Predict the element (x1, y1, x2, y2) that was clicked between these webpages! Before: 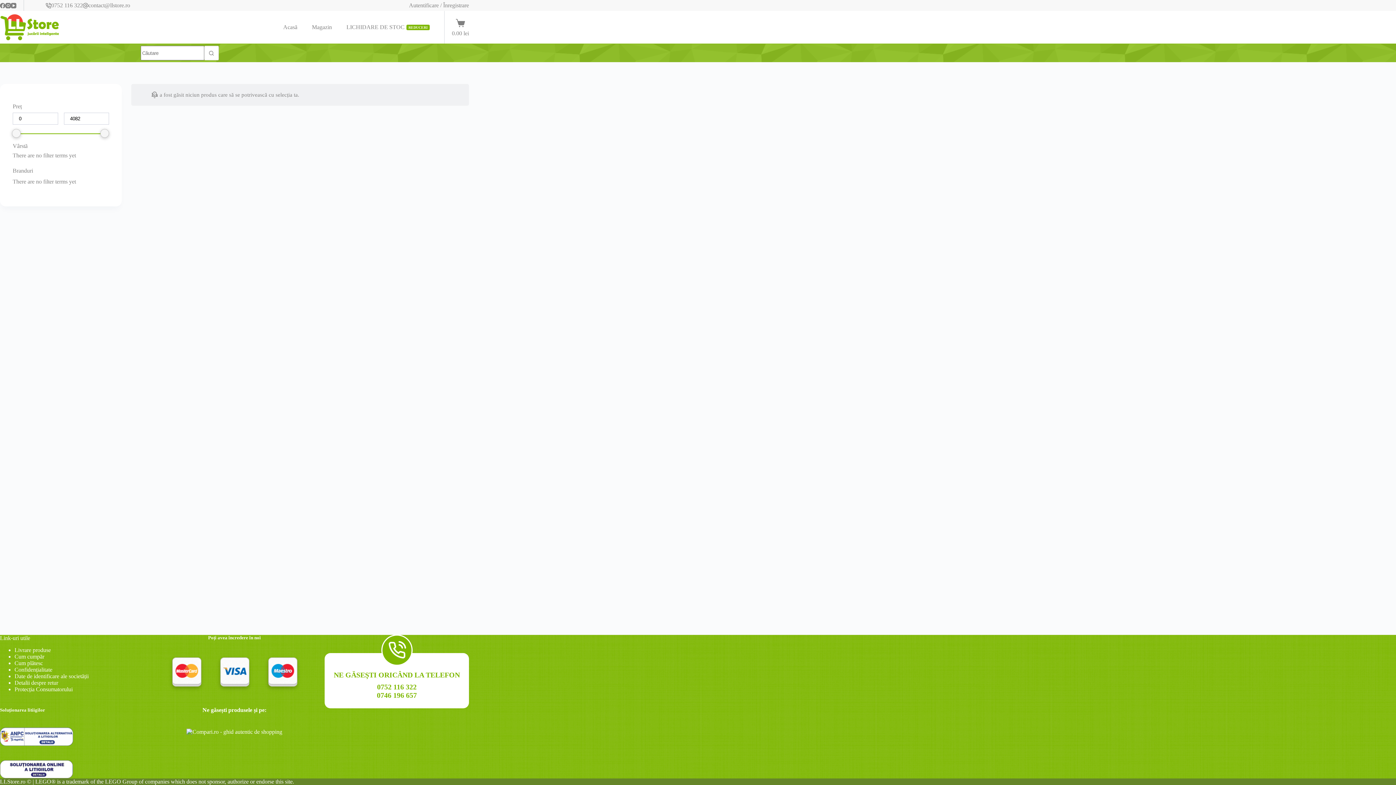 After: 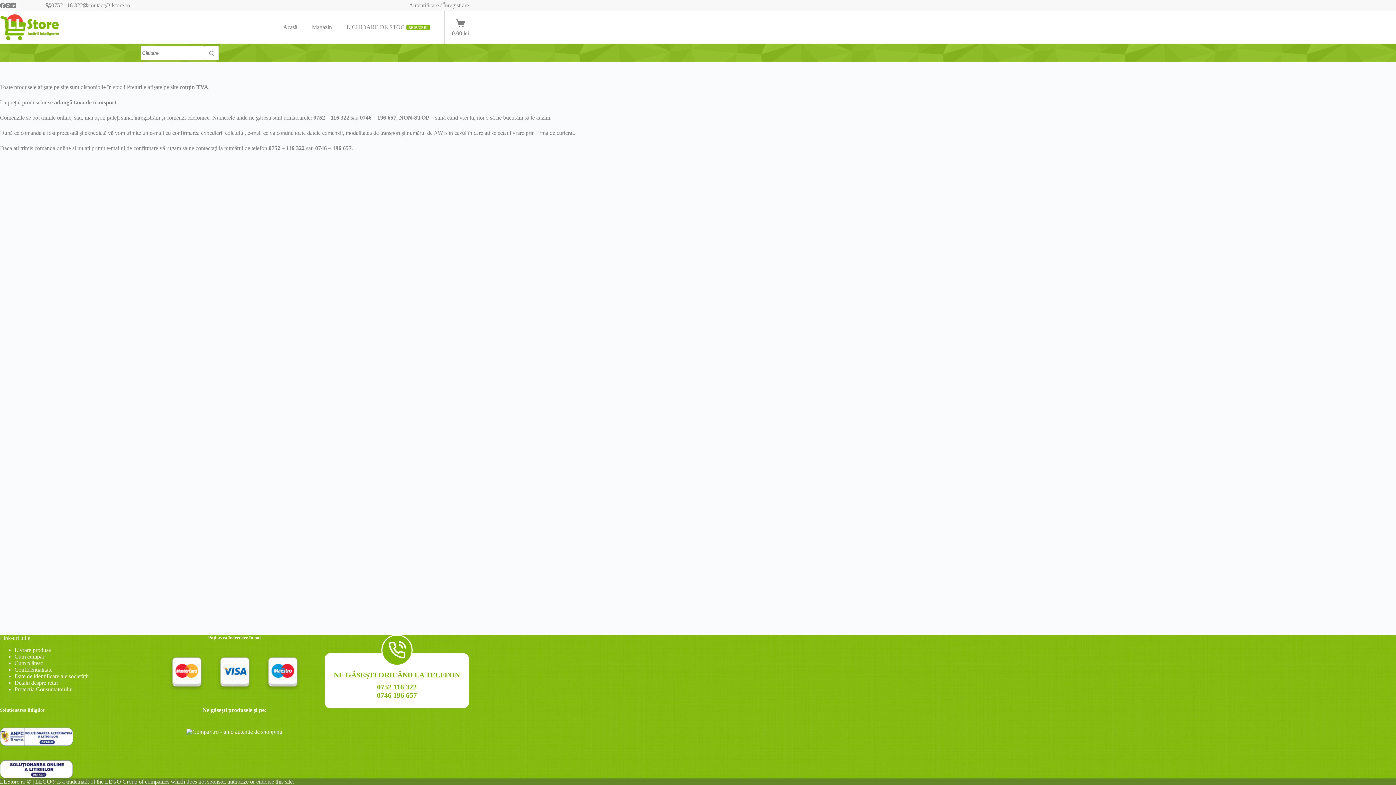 Action: bbox: (14, 653, 44, 660) label: Cum cumpăr